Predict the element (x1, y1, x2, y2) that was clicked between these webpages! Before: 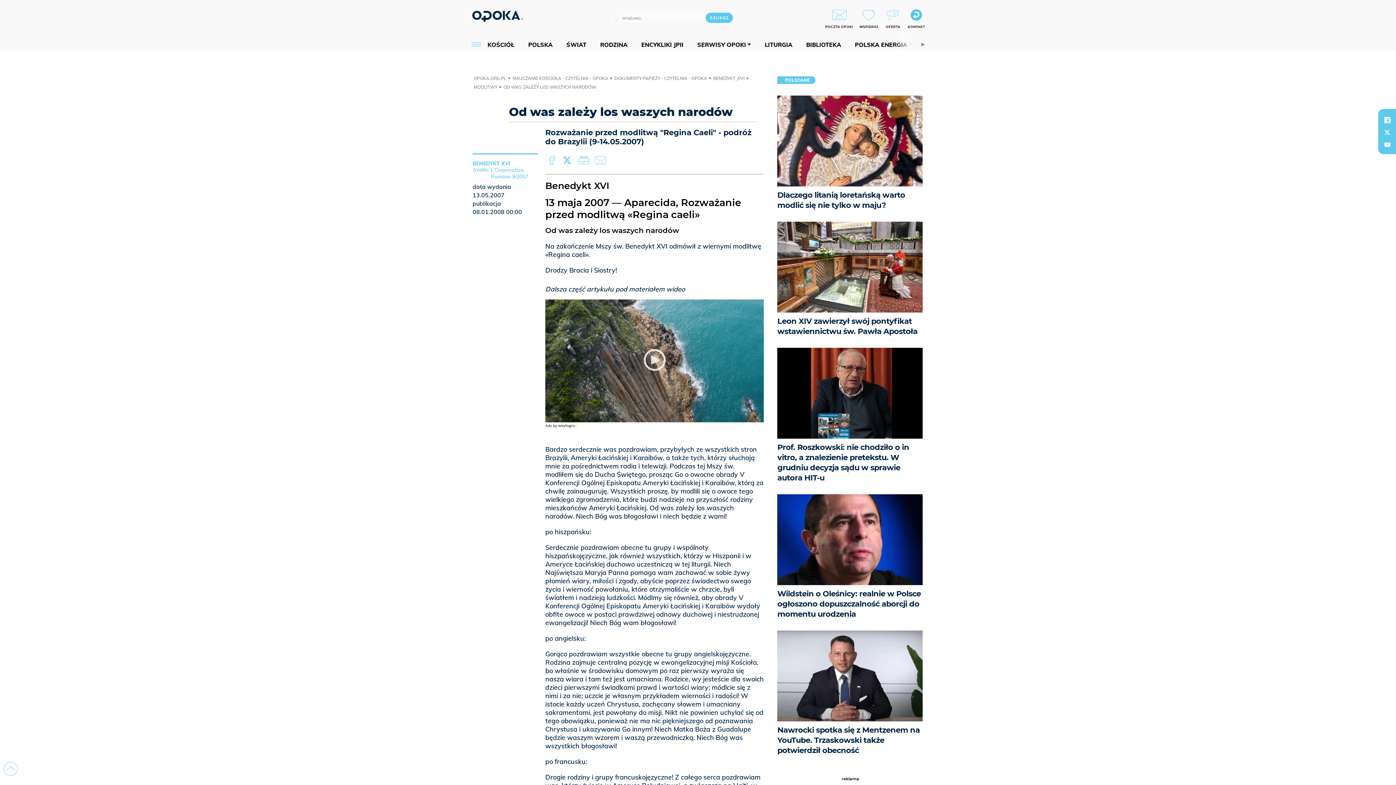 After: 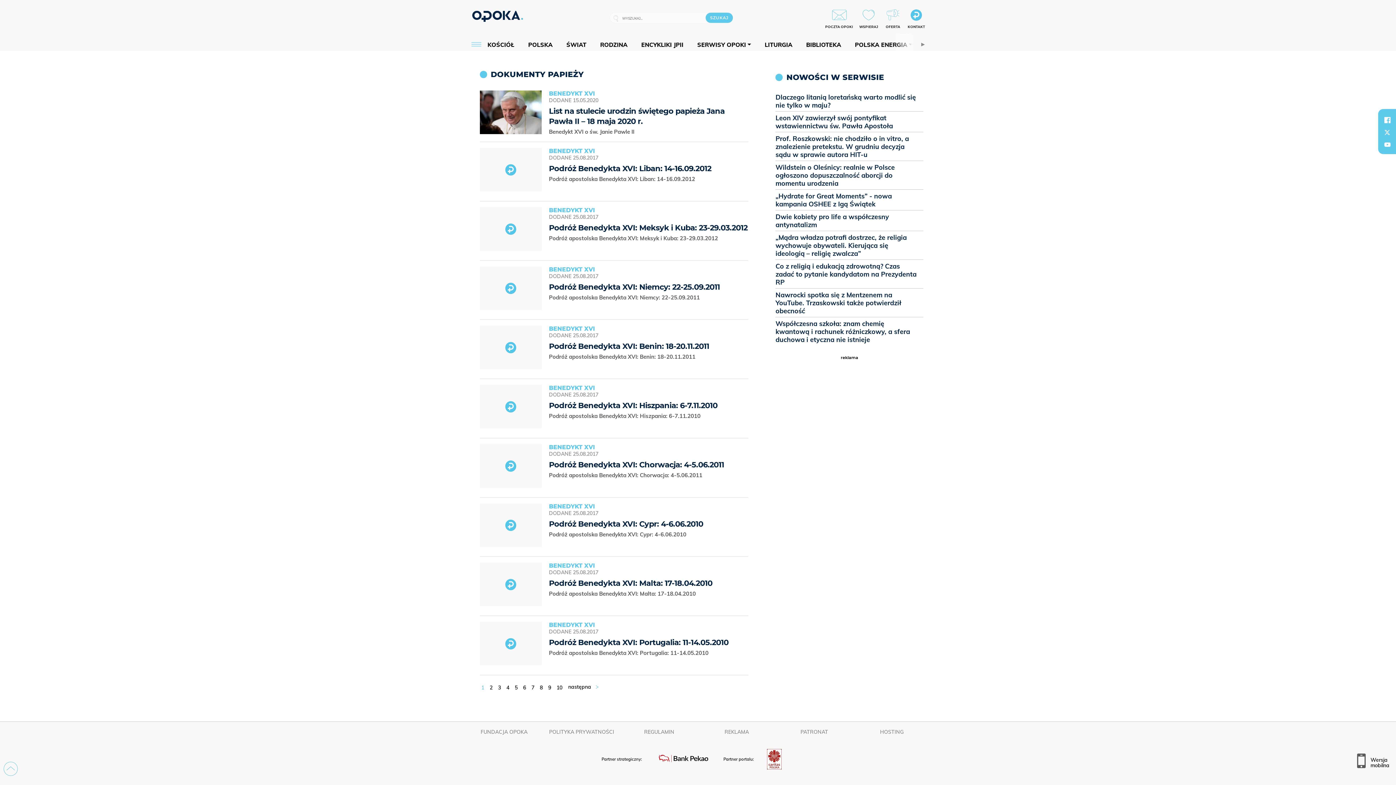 Action: label: BENEDYKT_XVI bbox: (713, 75, 744, 81)